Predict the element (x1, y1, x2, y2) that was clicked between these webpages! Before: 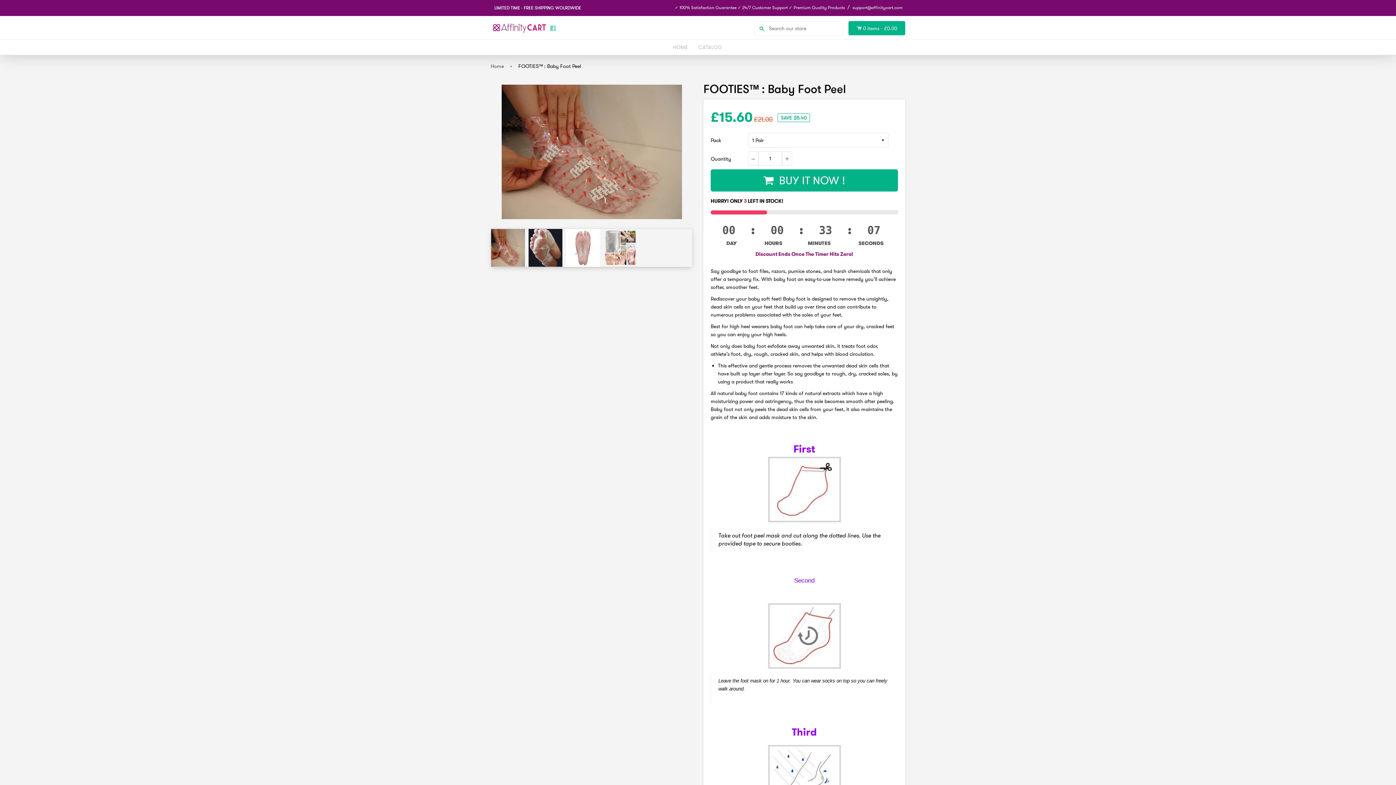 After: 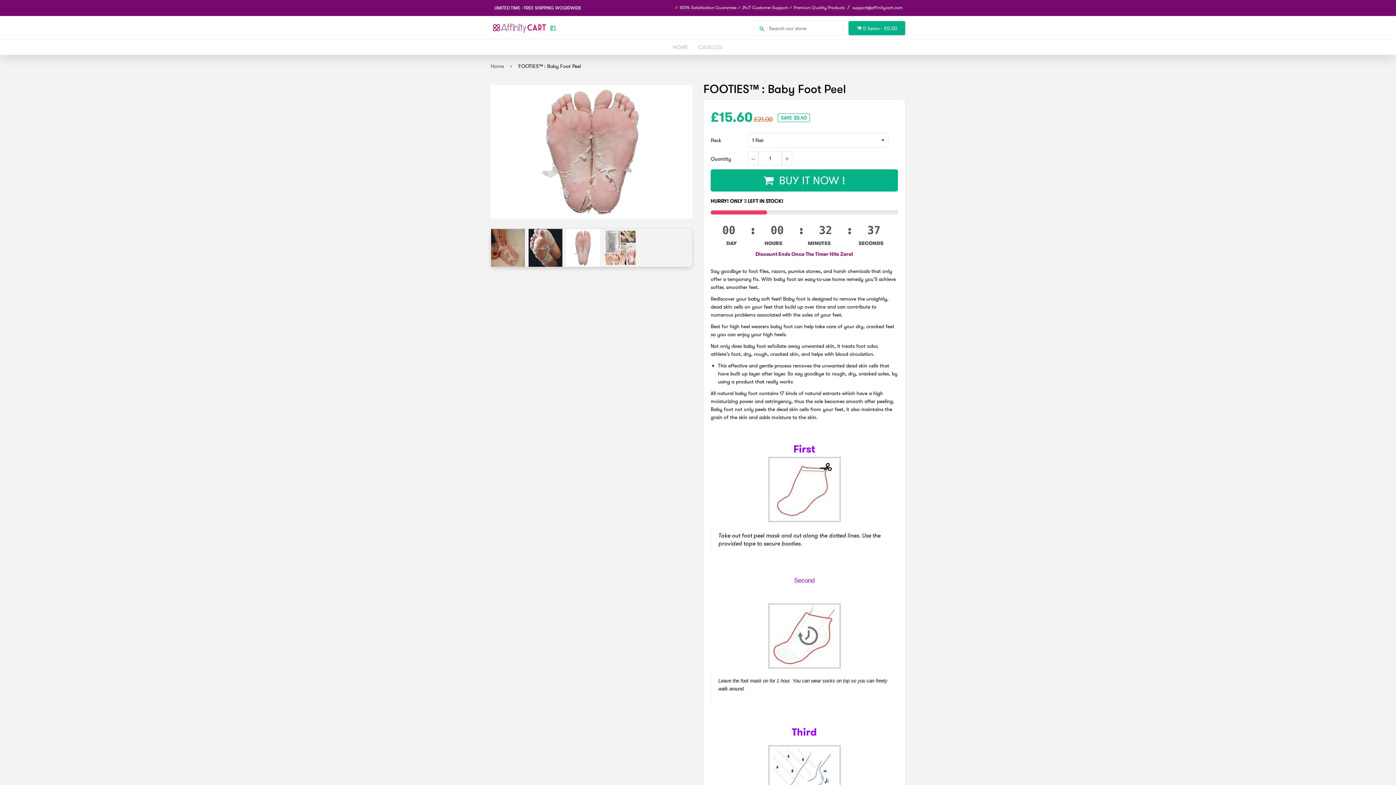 Action: bbox: (566, 229, 600, 267)